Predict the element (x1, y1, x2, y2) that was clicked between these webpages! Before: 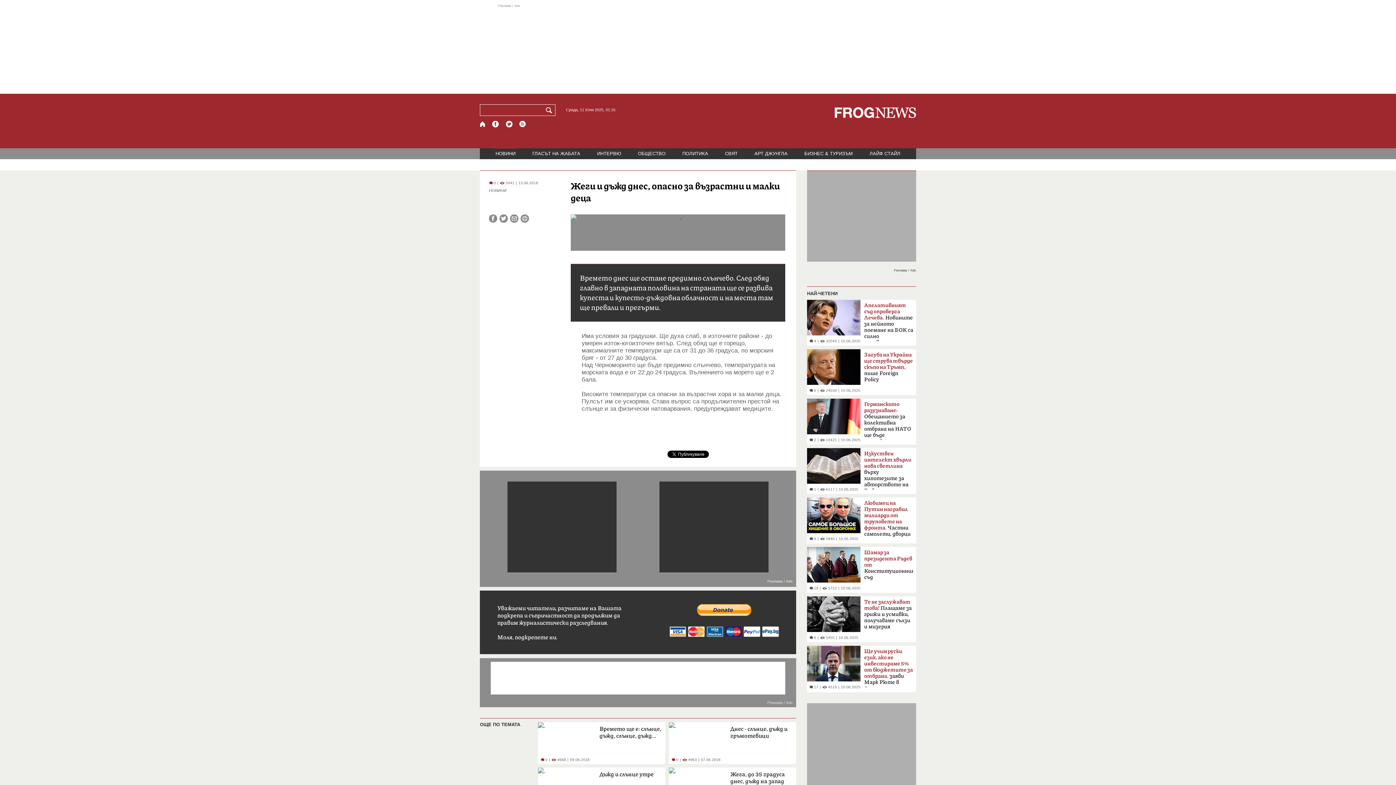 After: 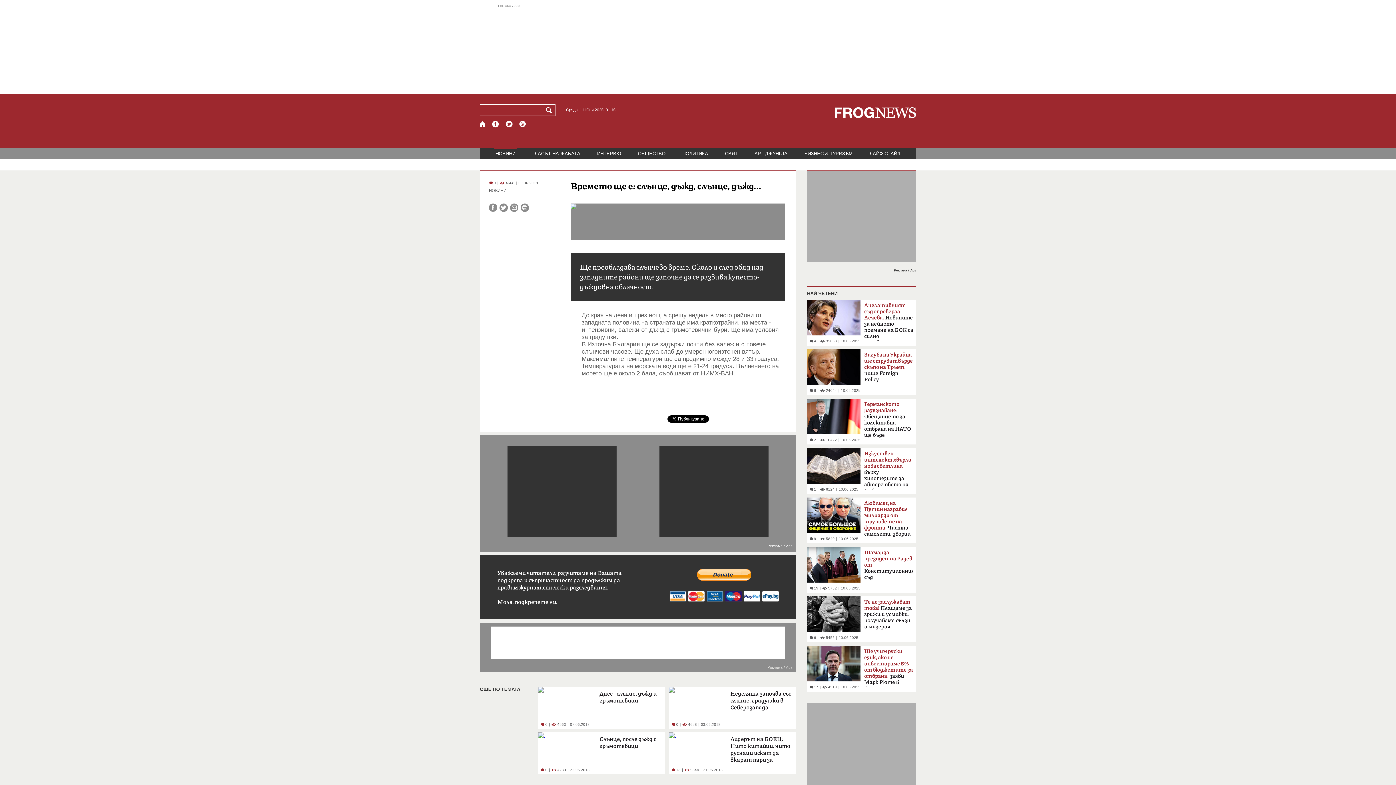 Action: label:  0
|
 4668
|
09.06.2018
Времето ще е: слънце, дъжд, слънце, дъжд... bbox: (538, 722, 665, 764)